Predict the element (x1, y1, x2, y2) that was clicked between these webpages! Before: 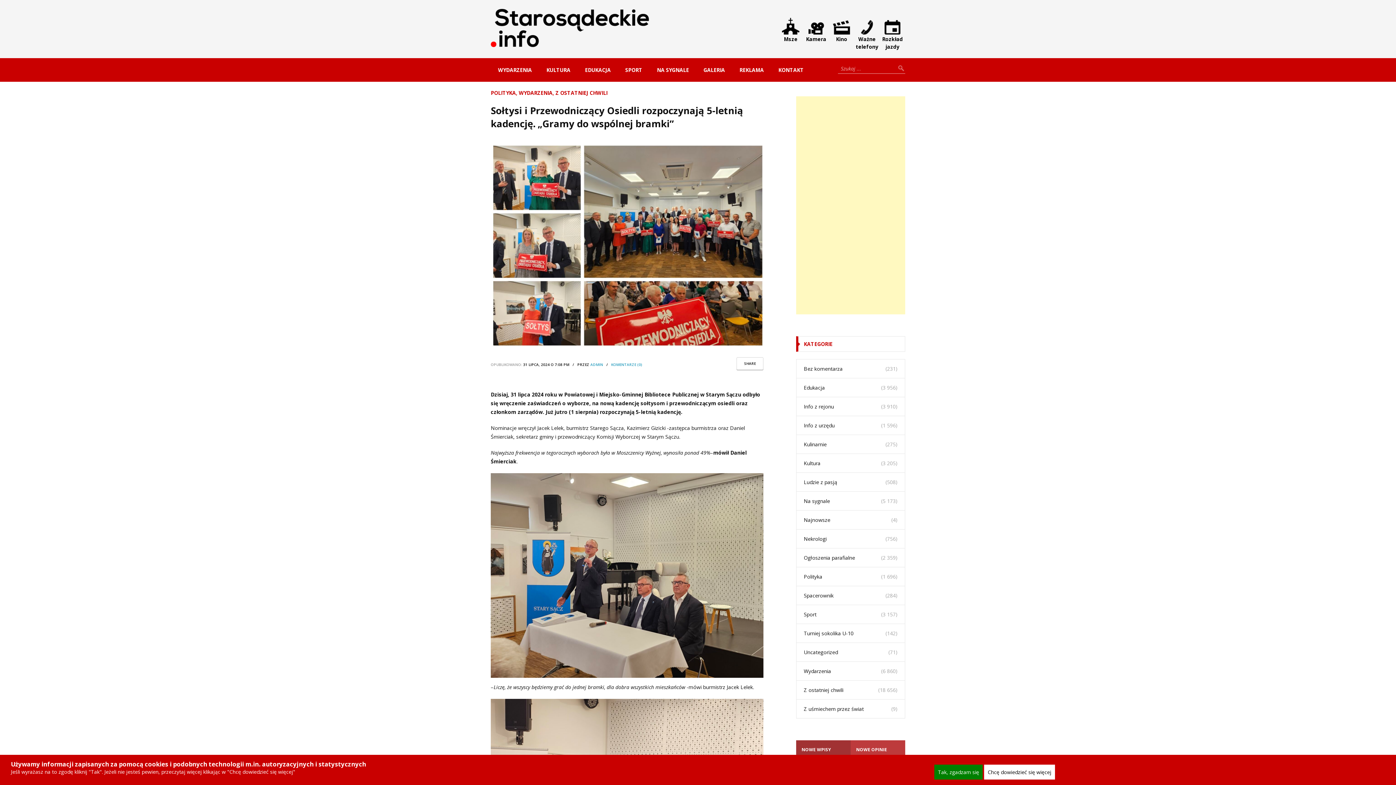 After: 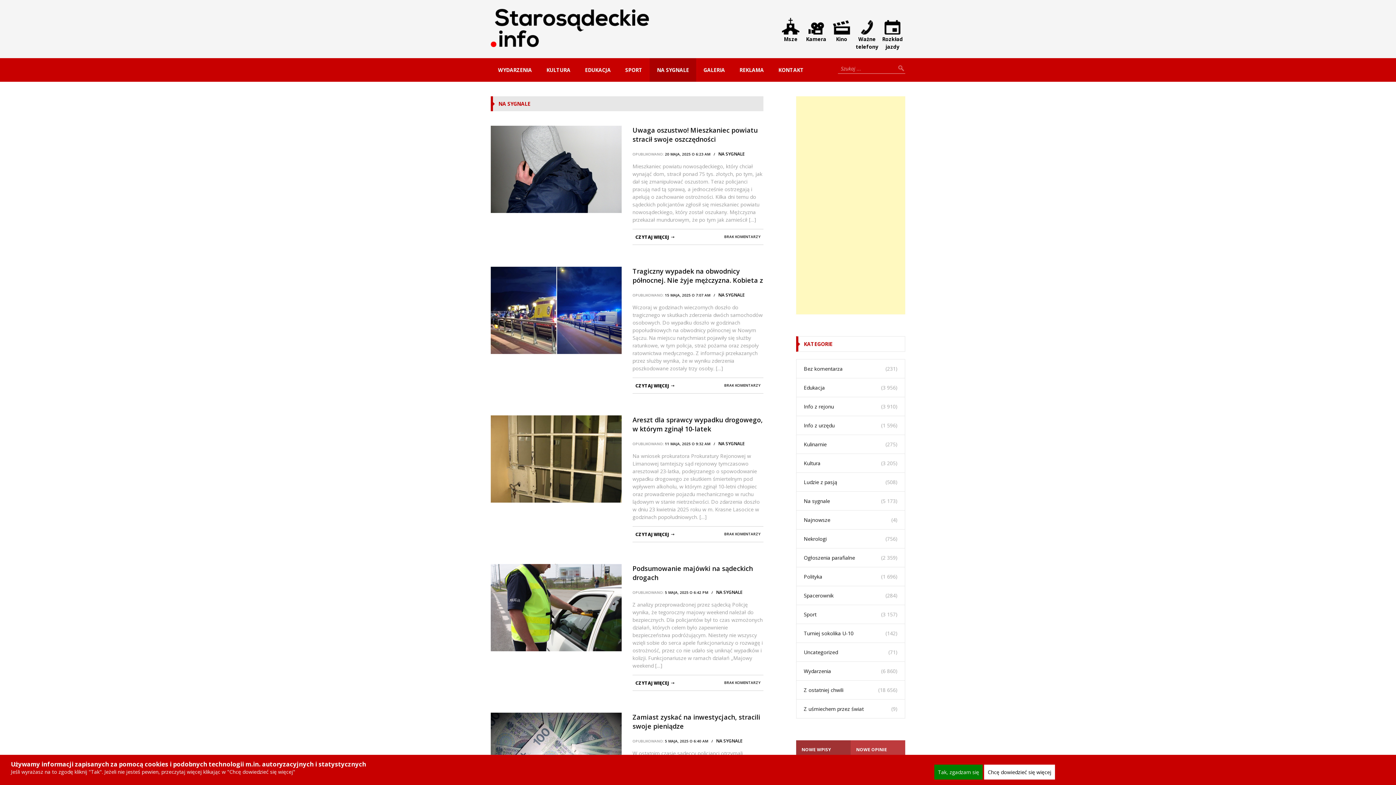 Action: label: Na sygnale bbox: (804, 497, 830, 504)